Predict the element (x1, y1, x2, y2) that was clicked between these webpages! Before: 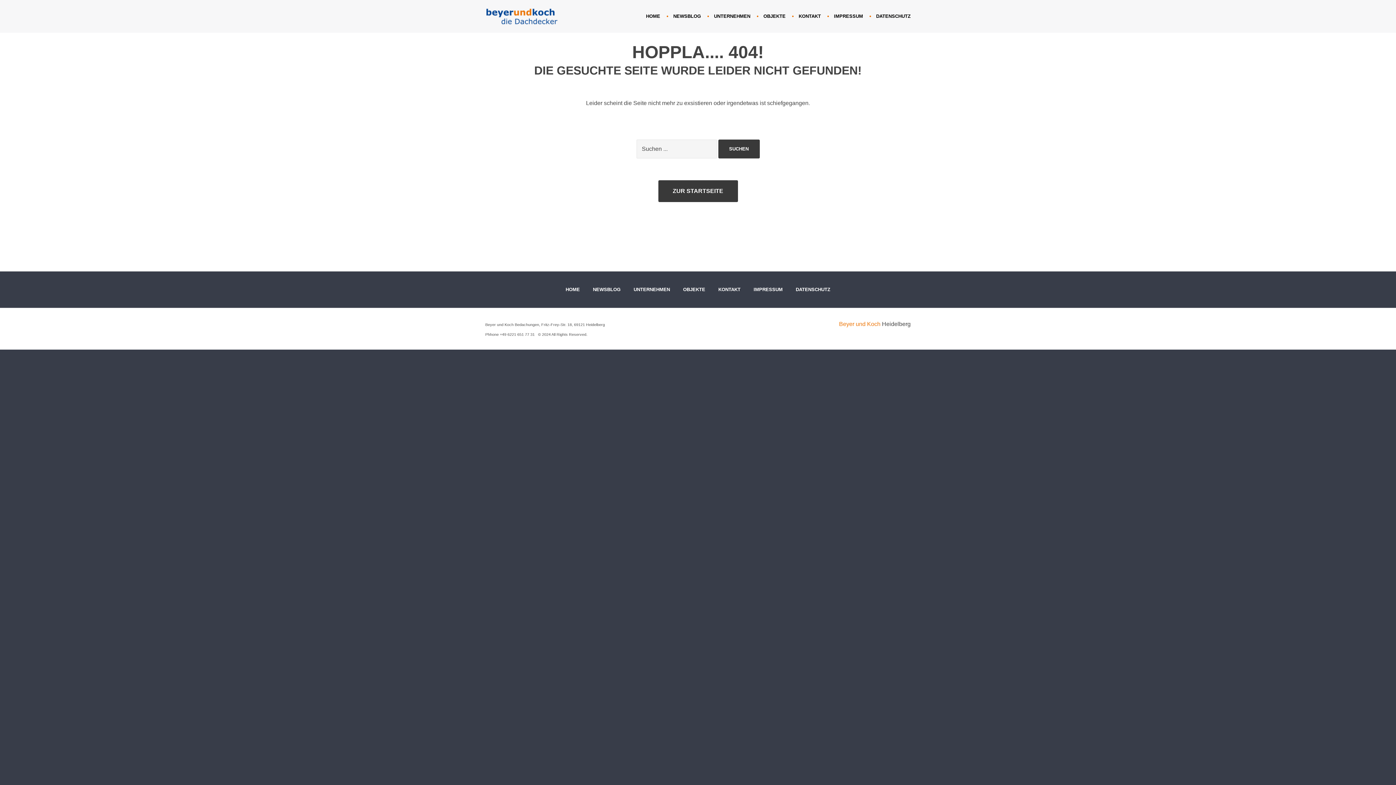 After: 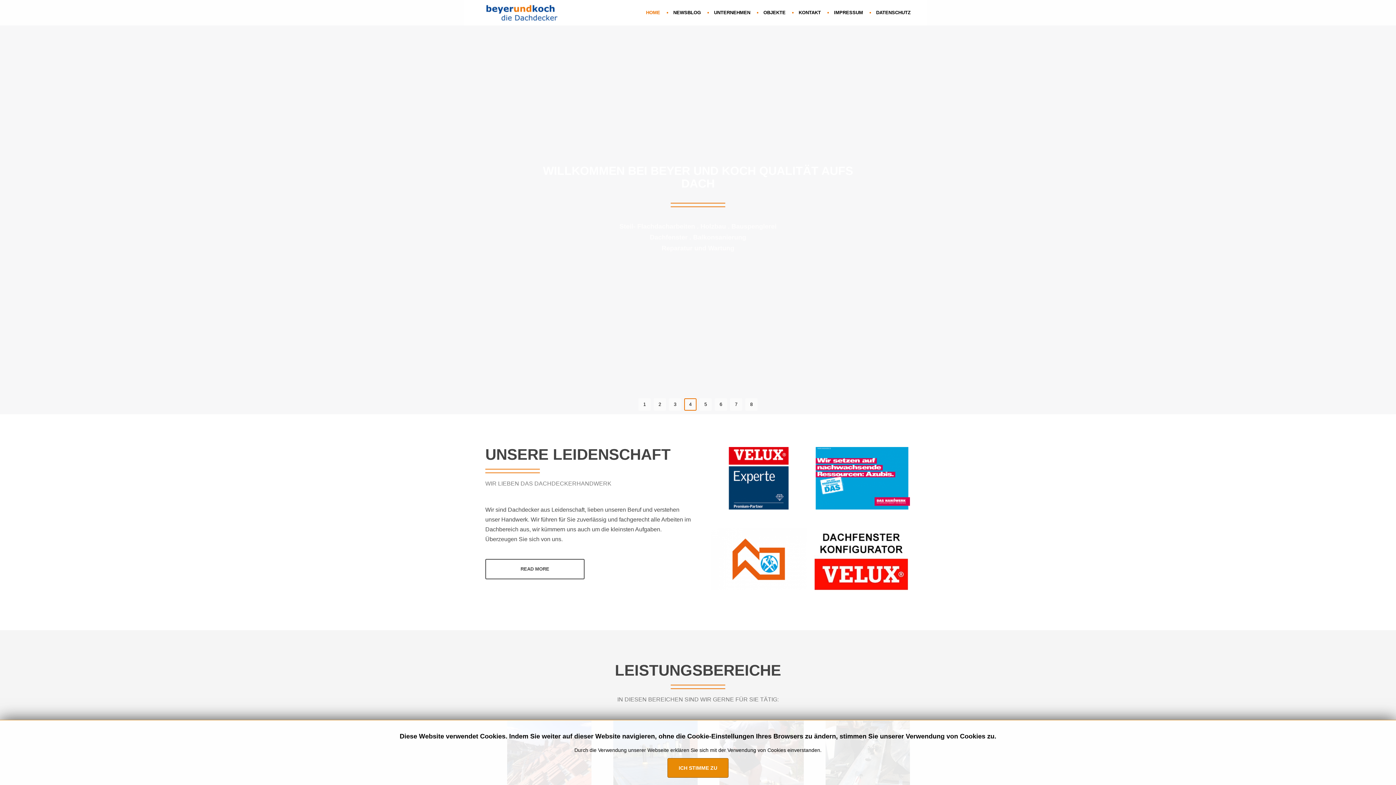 Action: label: ZUR STARTSEITE
 bbox: (658, 180, 738, 202)